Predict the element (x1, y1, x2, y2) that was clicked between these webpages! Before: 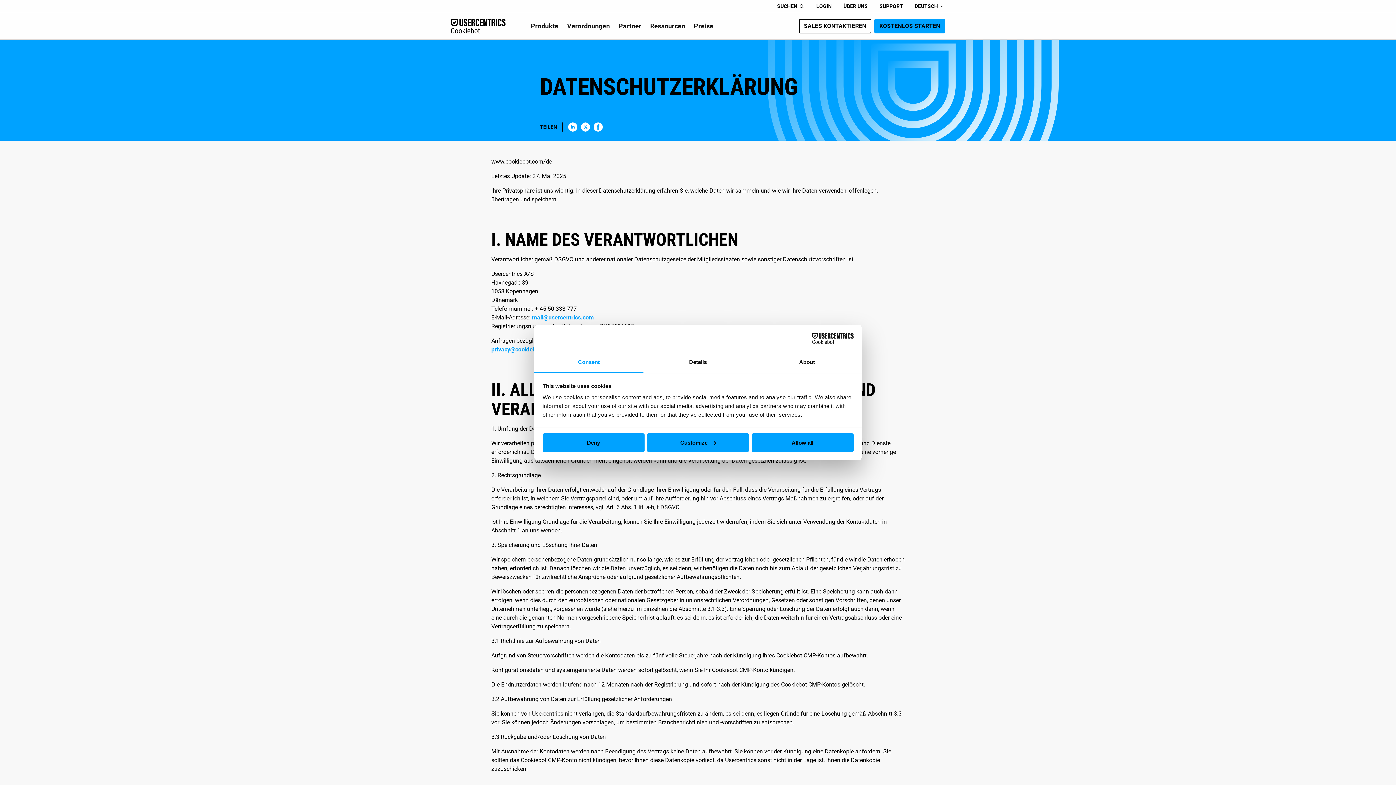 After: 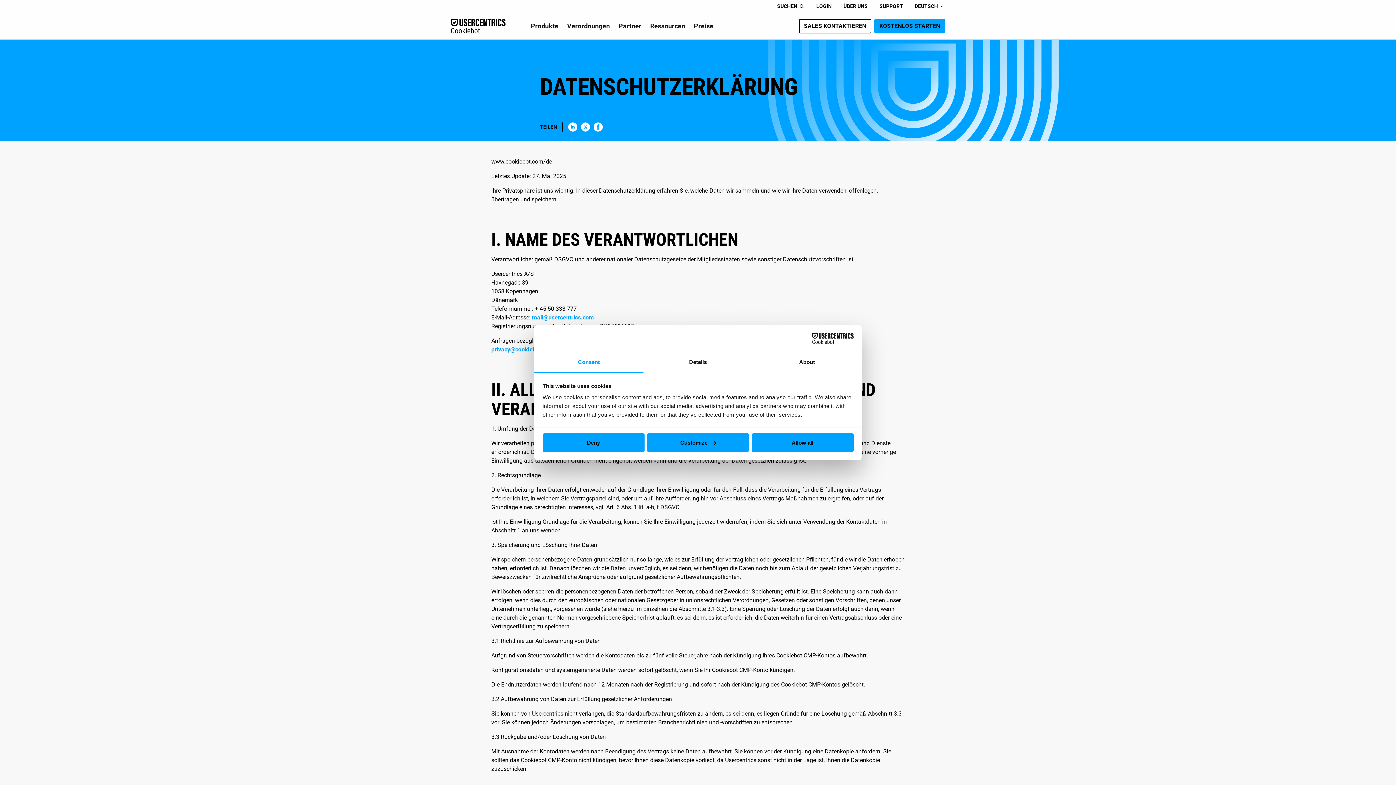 Action: bbox: (491, 346, 554, 353) label: privacy@cookiebot.com